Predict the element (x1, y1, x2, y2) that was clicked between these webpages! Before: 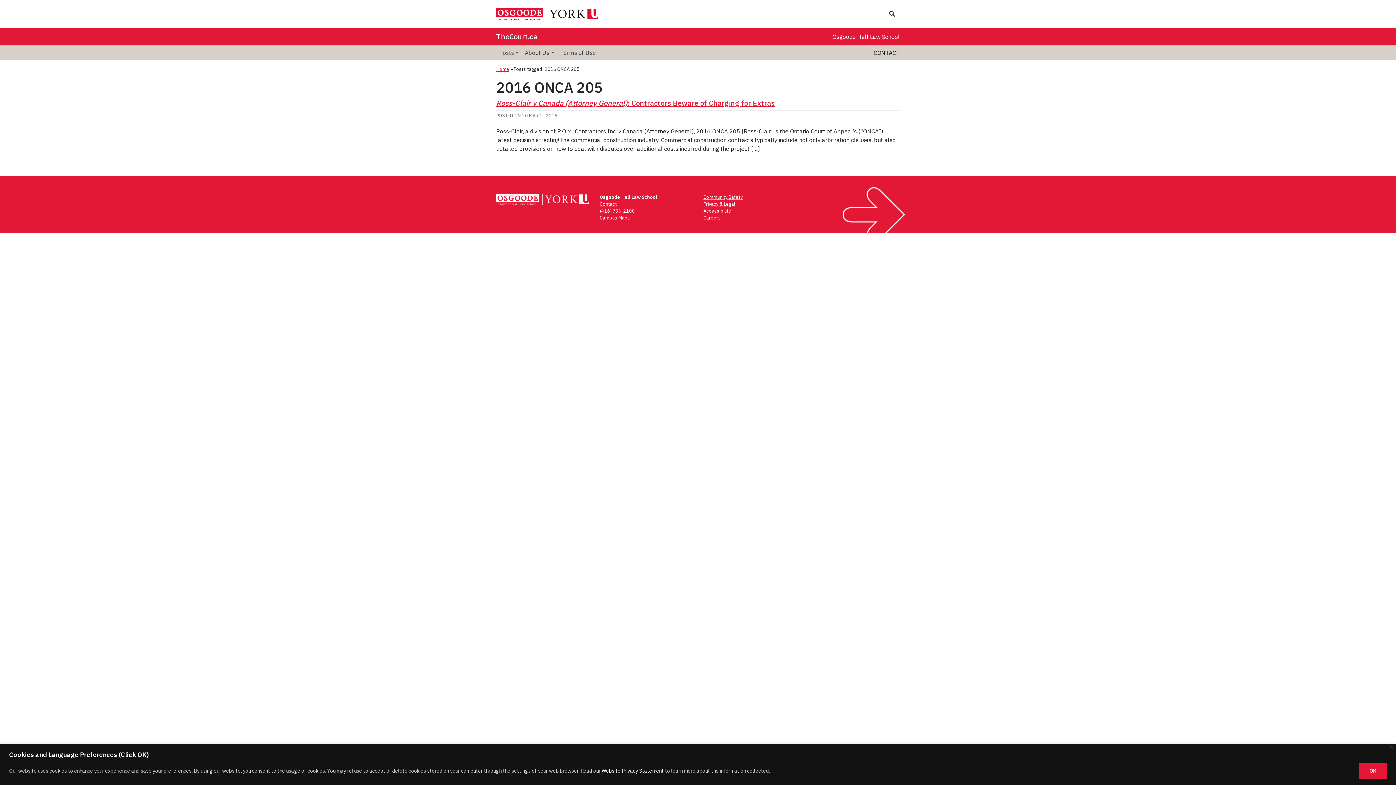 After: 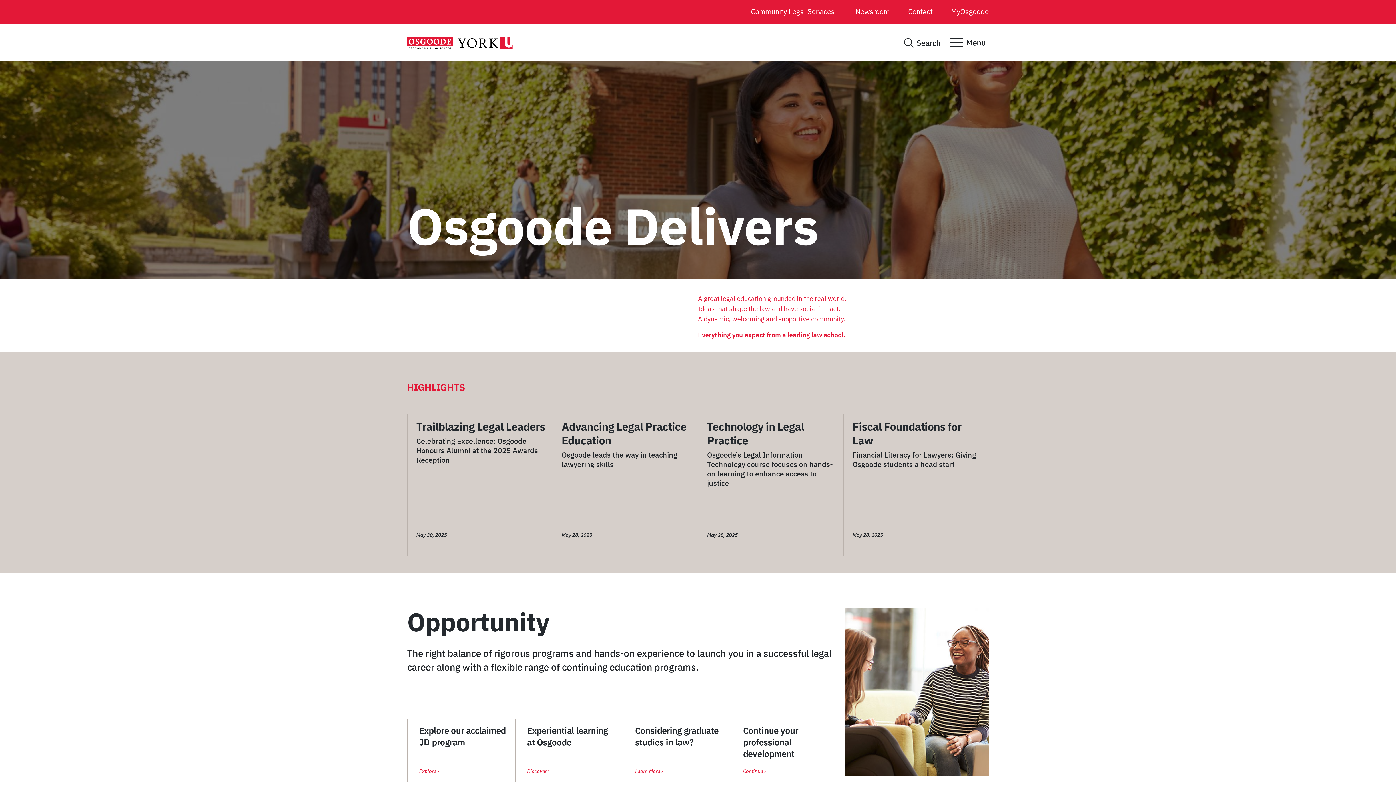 Action: bbox: (496, 199, 542, 206)